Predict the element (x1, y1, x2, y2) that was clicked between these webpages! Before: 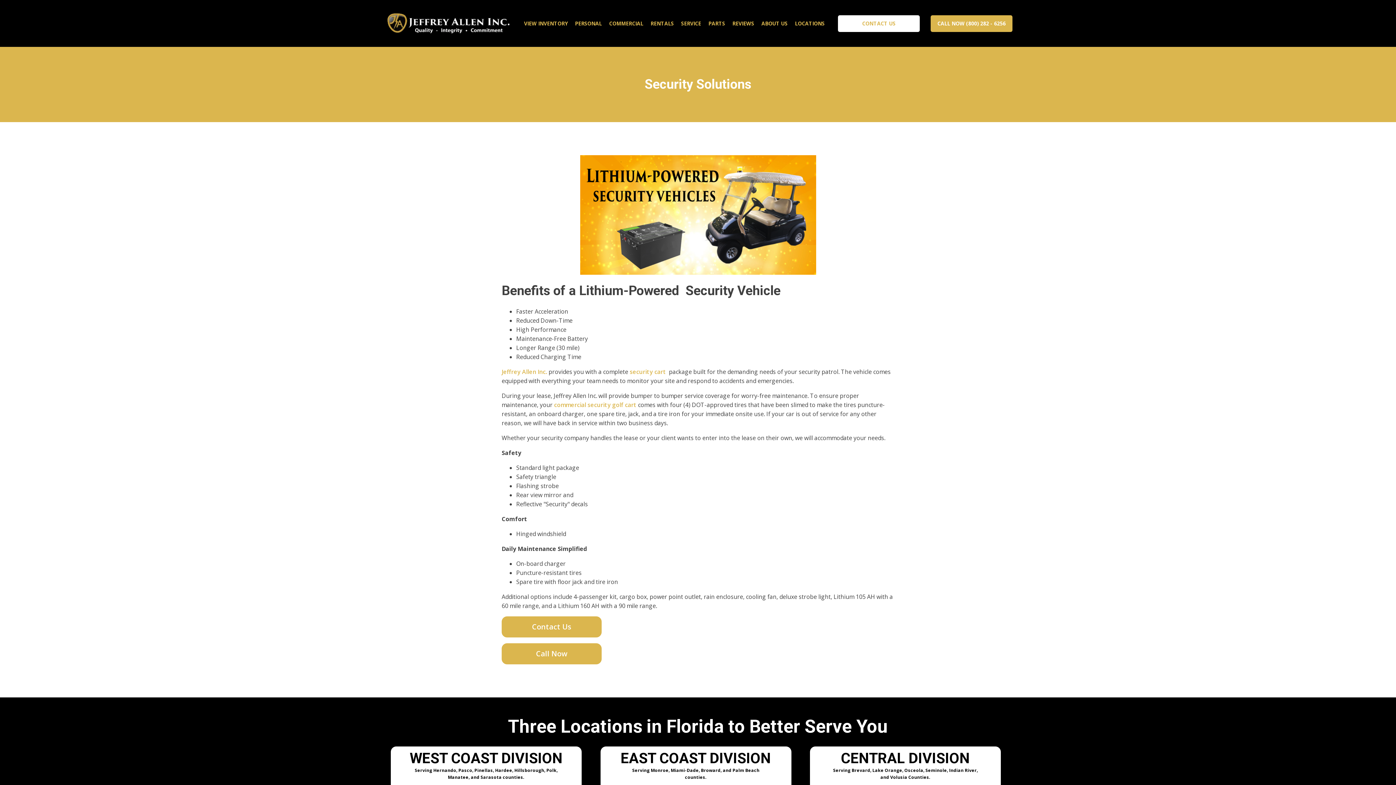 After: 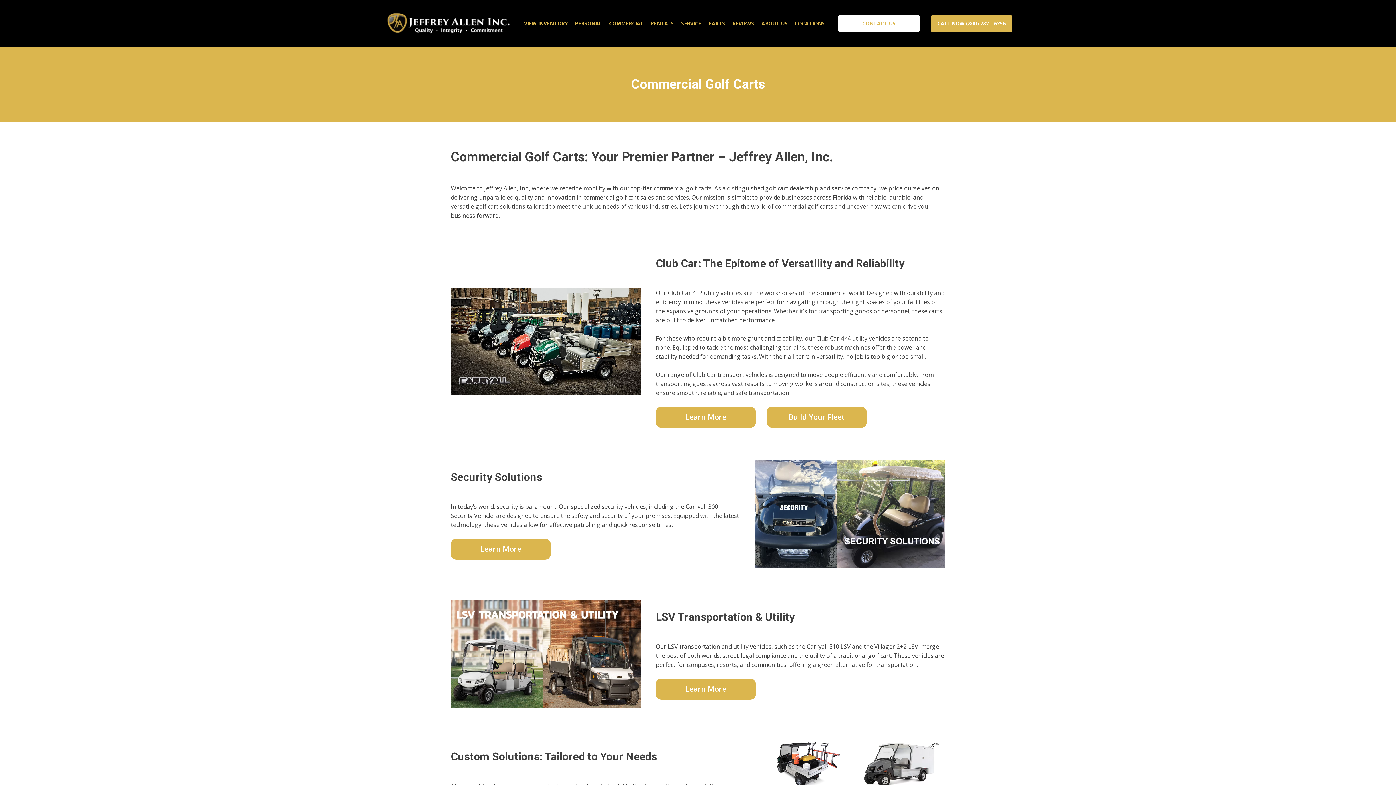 Action: label: COMMERCIAL bbox: (605, 17, 647, 29)